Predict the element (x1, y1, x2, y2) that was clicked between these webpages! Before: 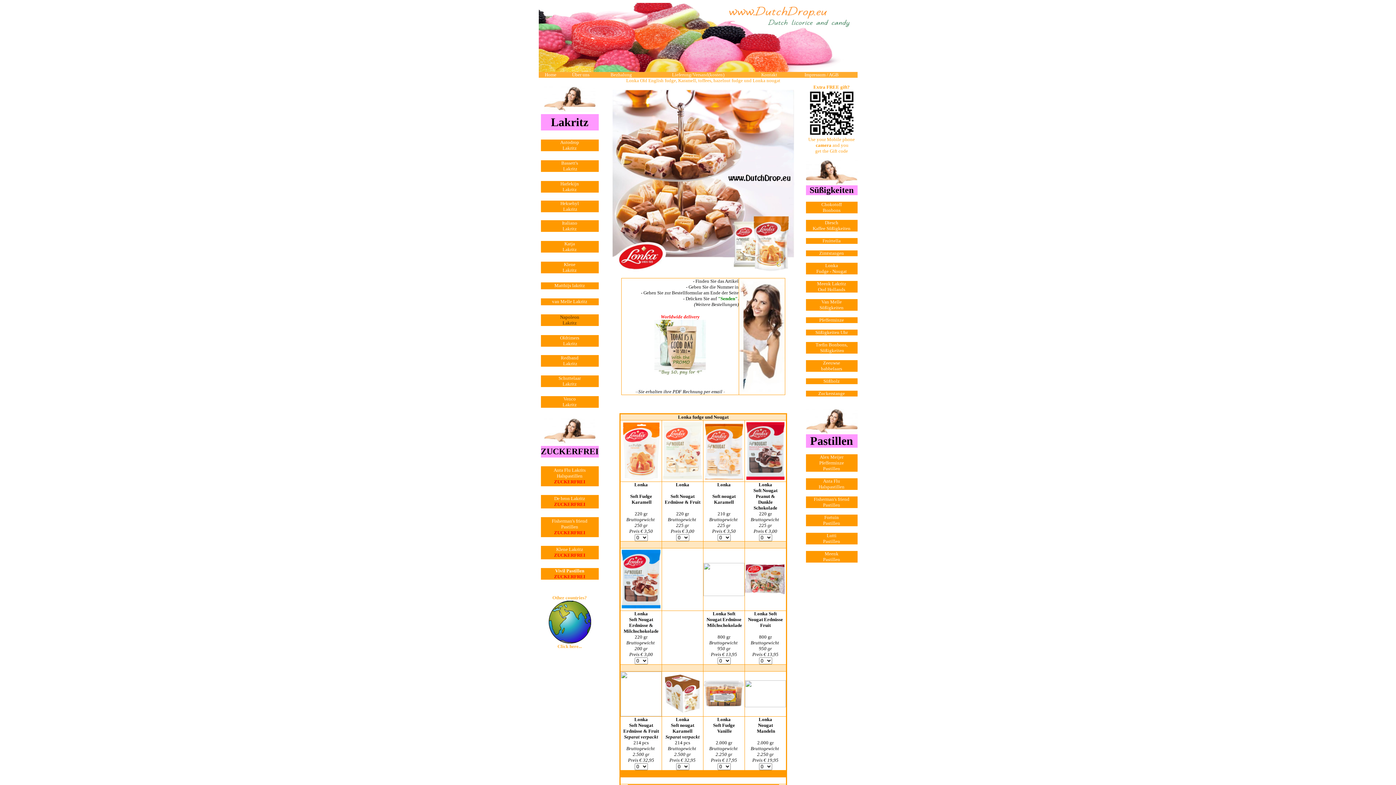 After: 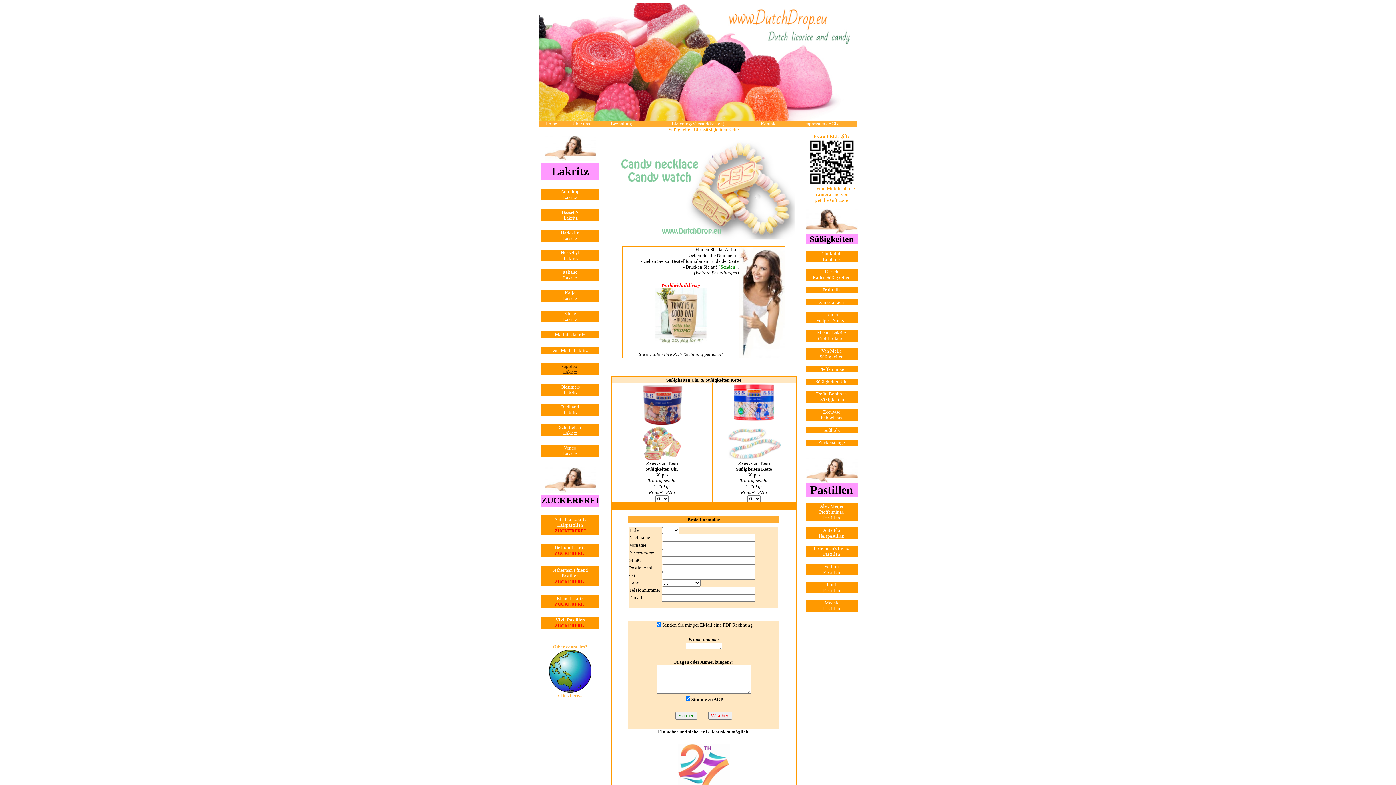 Action: bbox: (815, 329, 848, 335) label: Süßigkeiten Uhr